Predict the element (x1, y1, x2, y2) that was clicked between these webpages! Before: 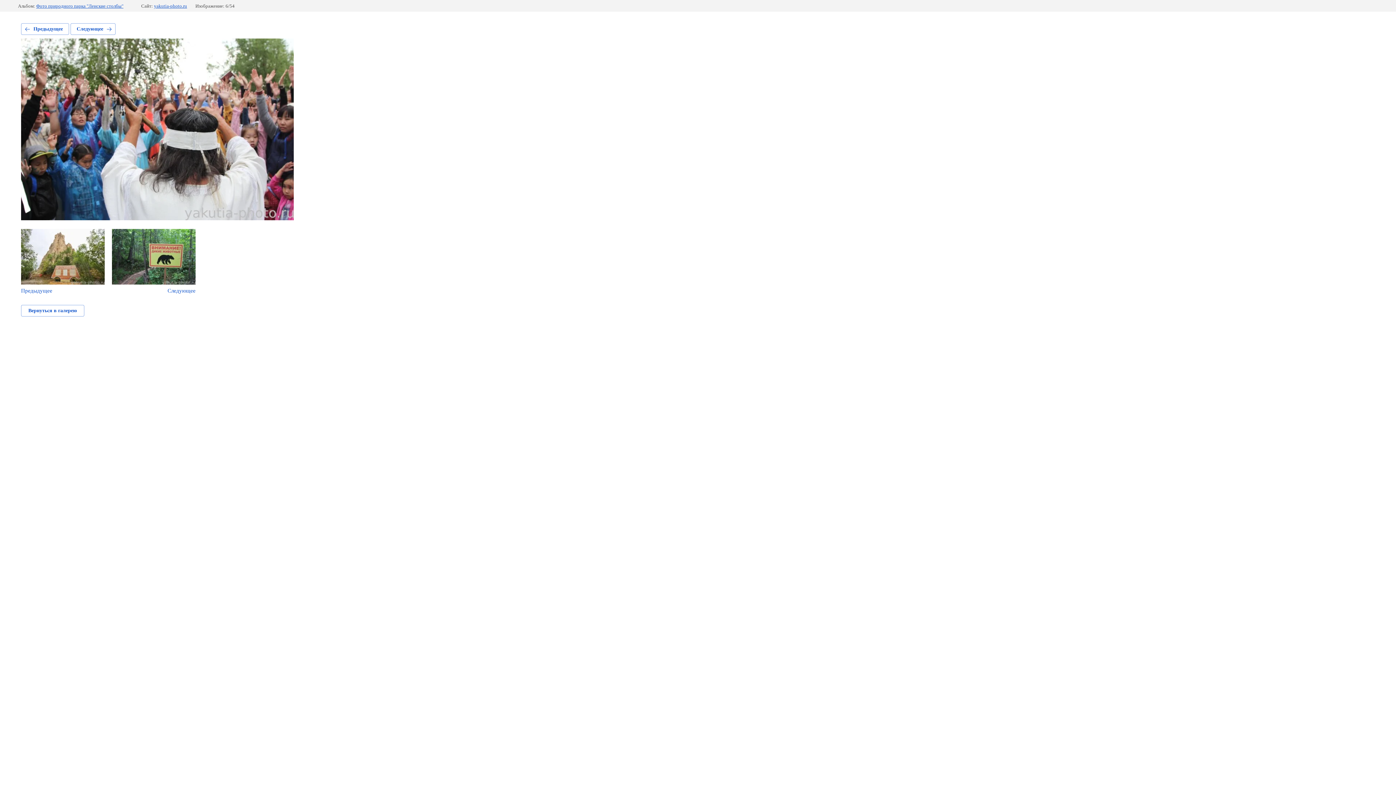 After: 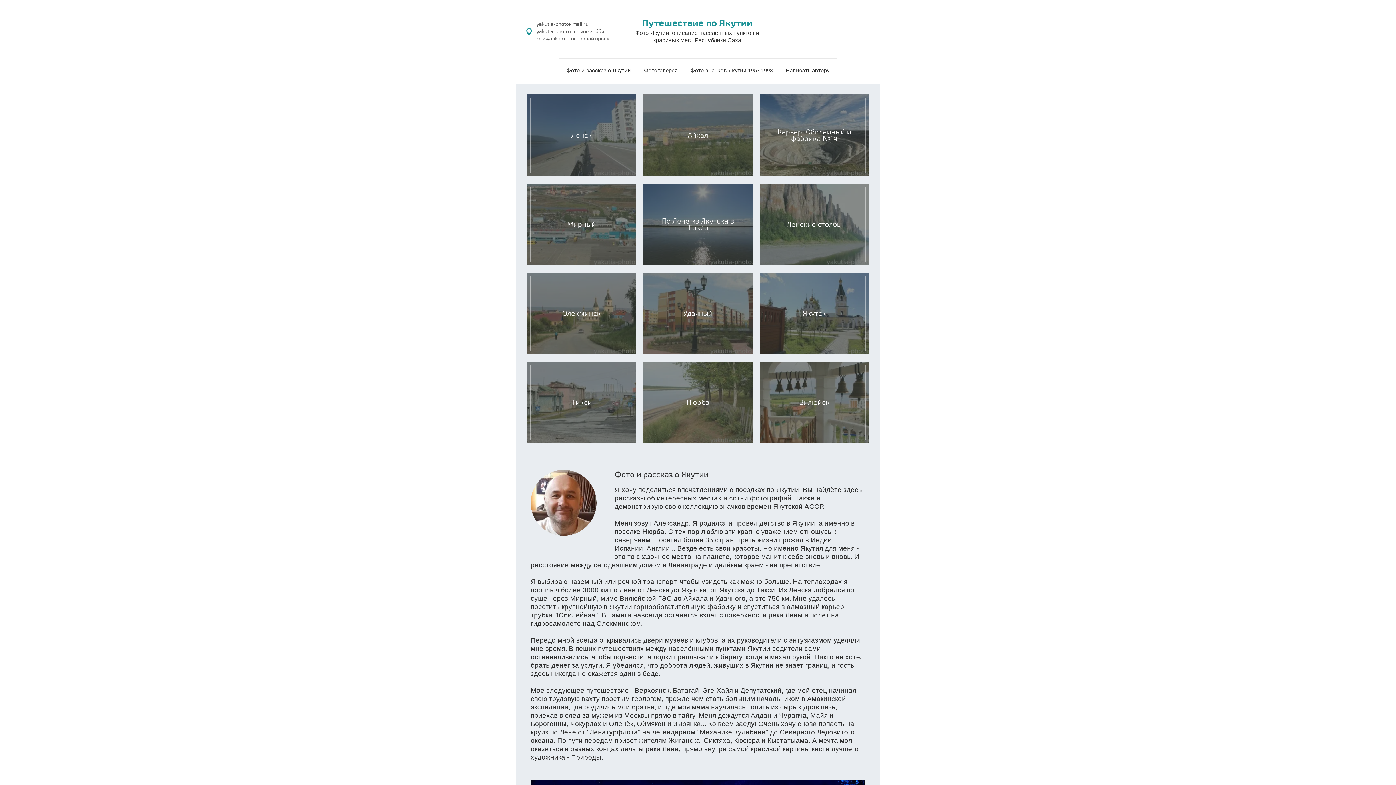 Action: bbox: (154, 3, 187, 8) label: yakutia-photo.ru